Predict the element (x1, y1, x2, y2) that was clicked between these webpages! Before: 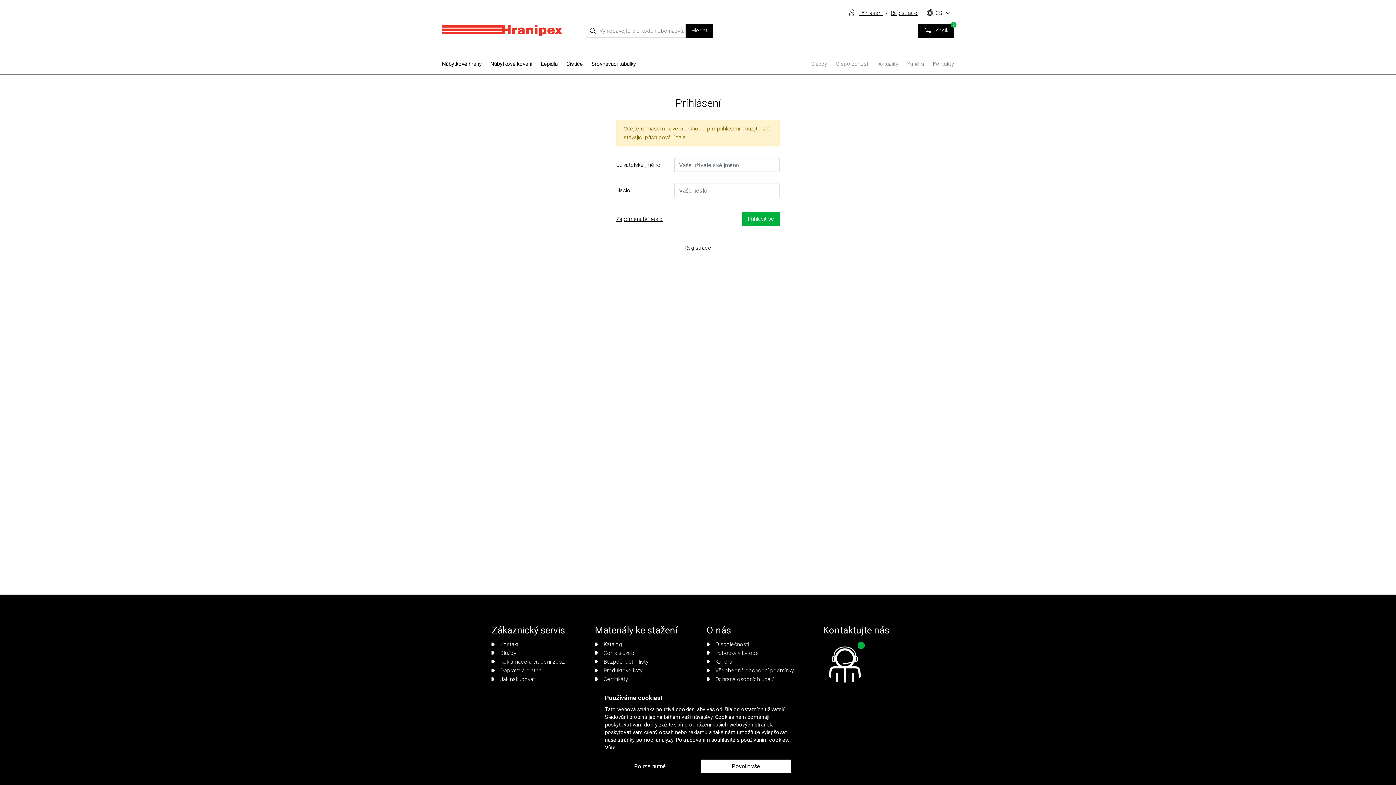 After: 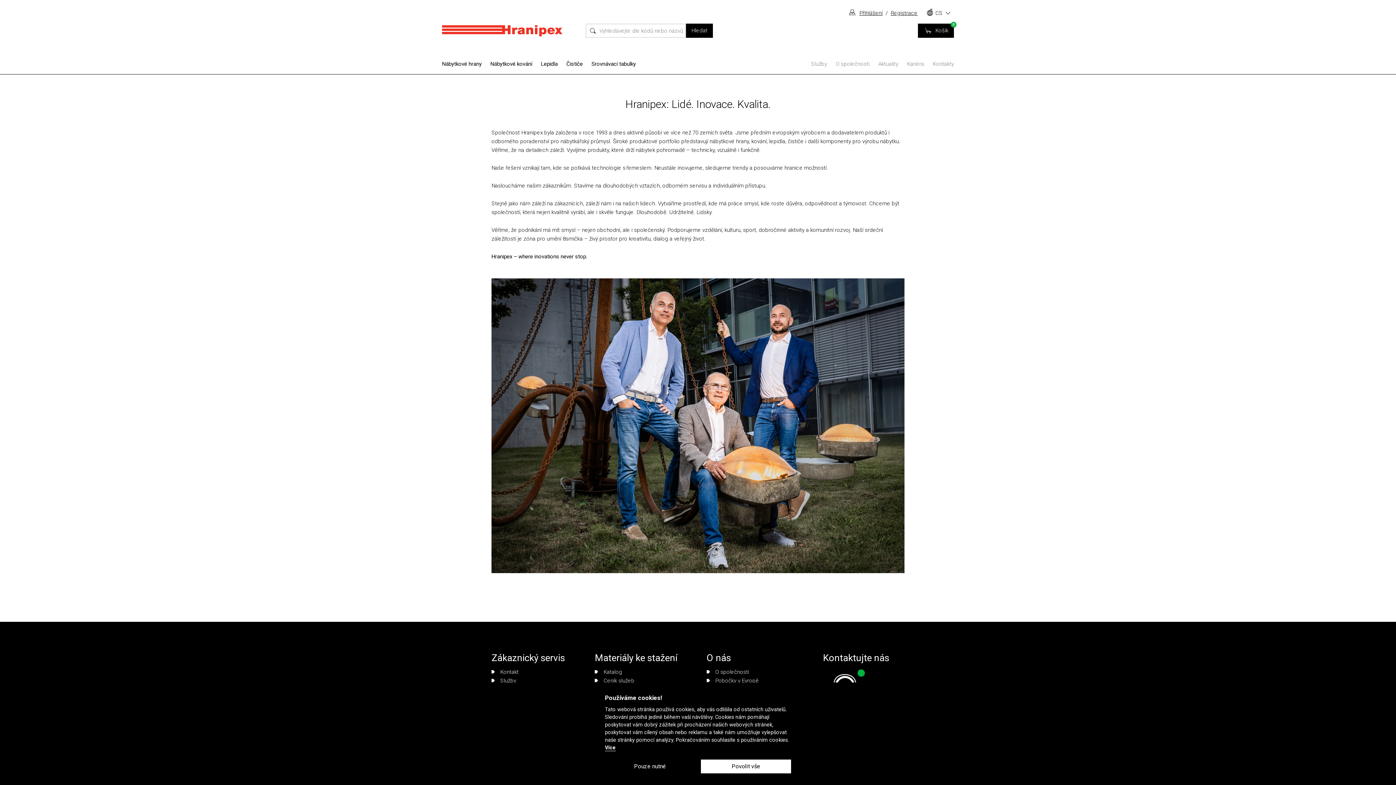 Action: label: O společnosti bbox: (836, 59, 869, 68)